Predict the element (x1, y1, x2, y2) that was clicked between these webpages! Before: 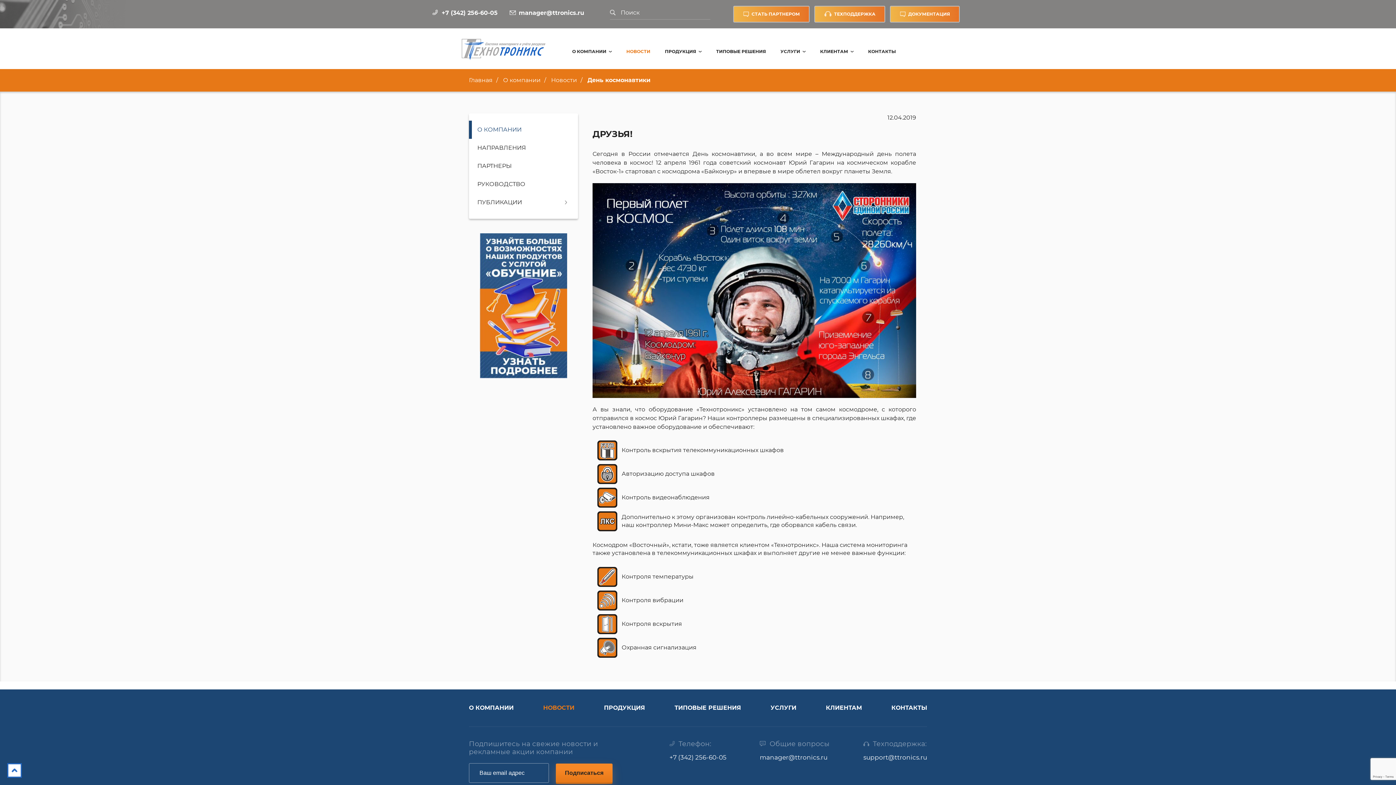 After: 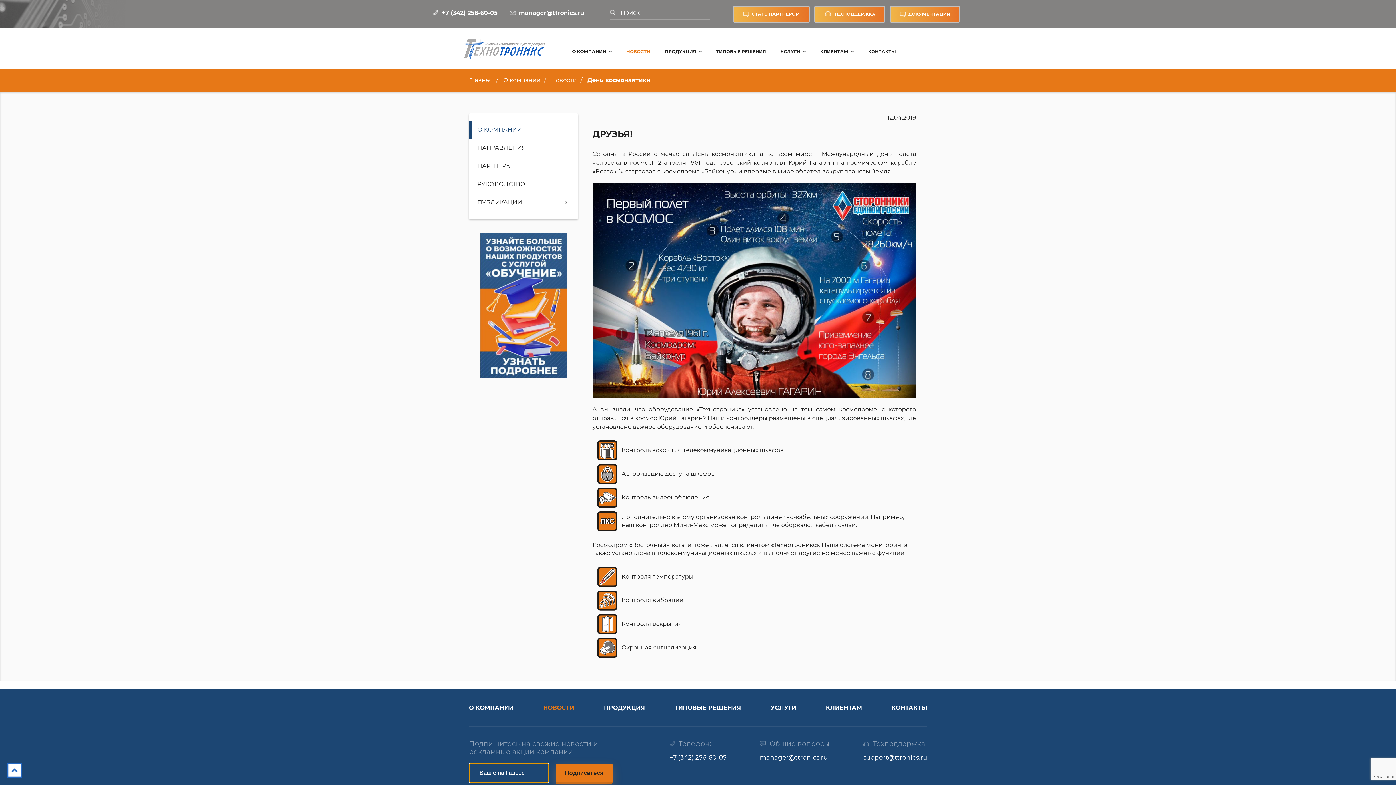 Action: bbox: (556, 763, 612, 782) label: Подписаться